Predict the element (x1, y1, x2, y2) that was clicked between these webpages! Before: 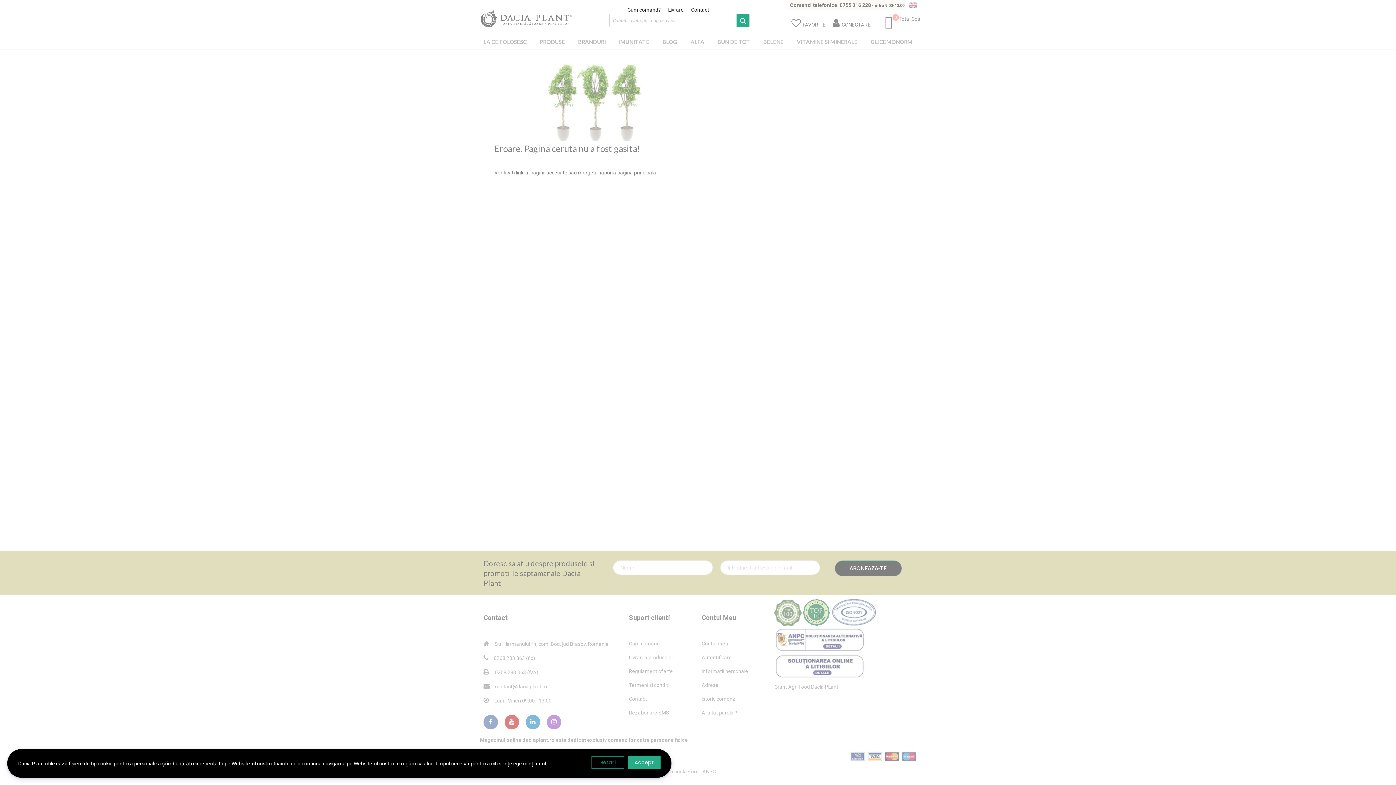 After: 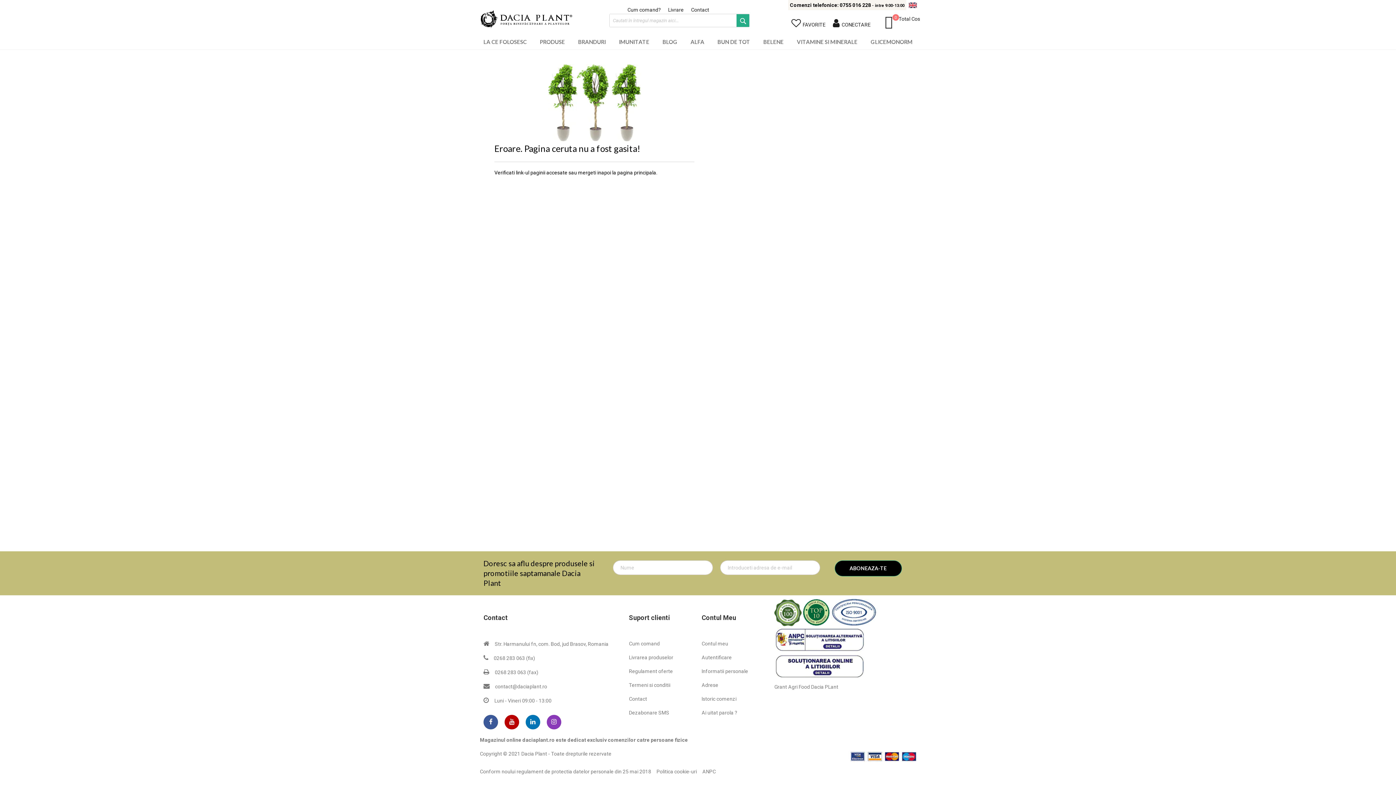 Action: label: Accept bbox: (628, 756, 660, 769)